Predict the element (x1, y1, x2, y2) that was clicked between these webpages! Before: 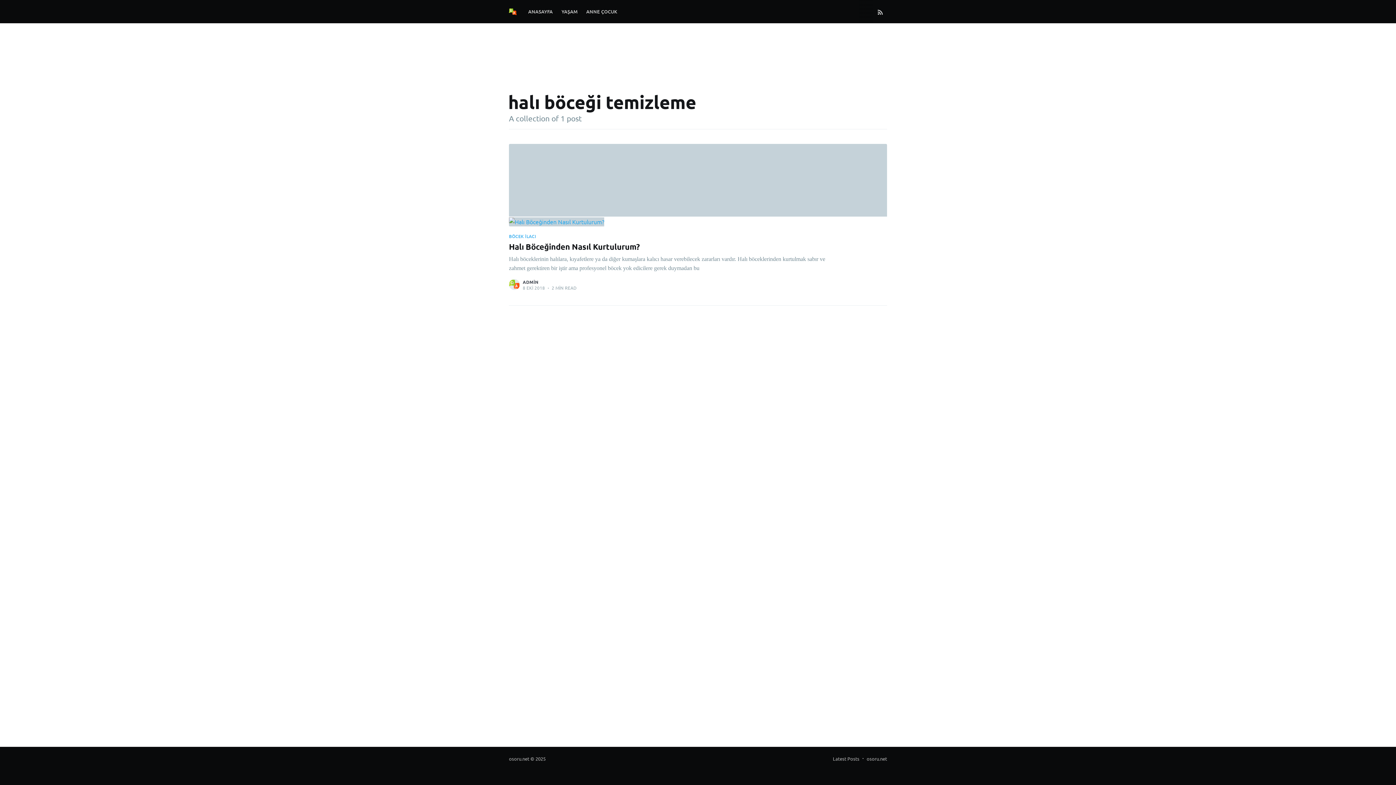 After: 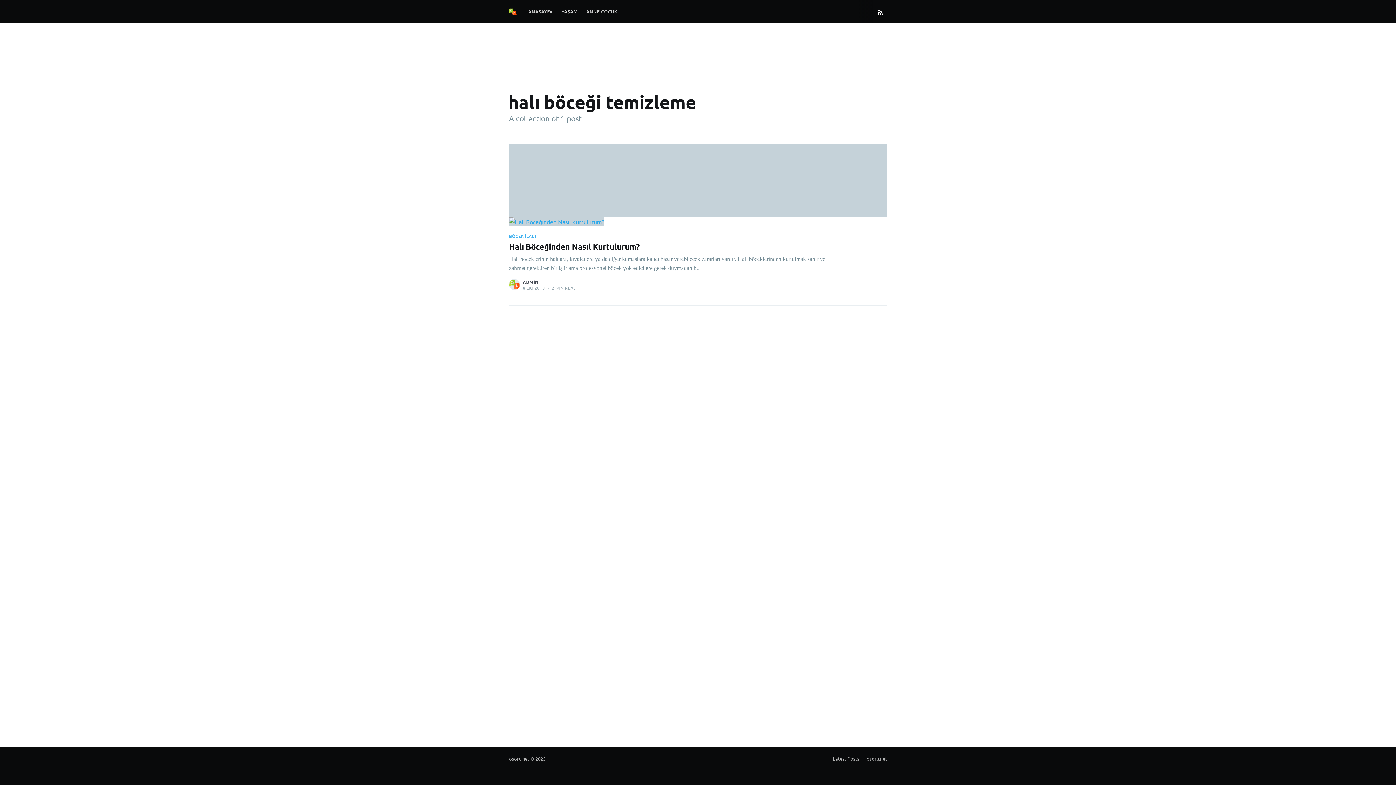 Action: bbox: (873, 3, 887, 19)